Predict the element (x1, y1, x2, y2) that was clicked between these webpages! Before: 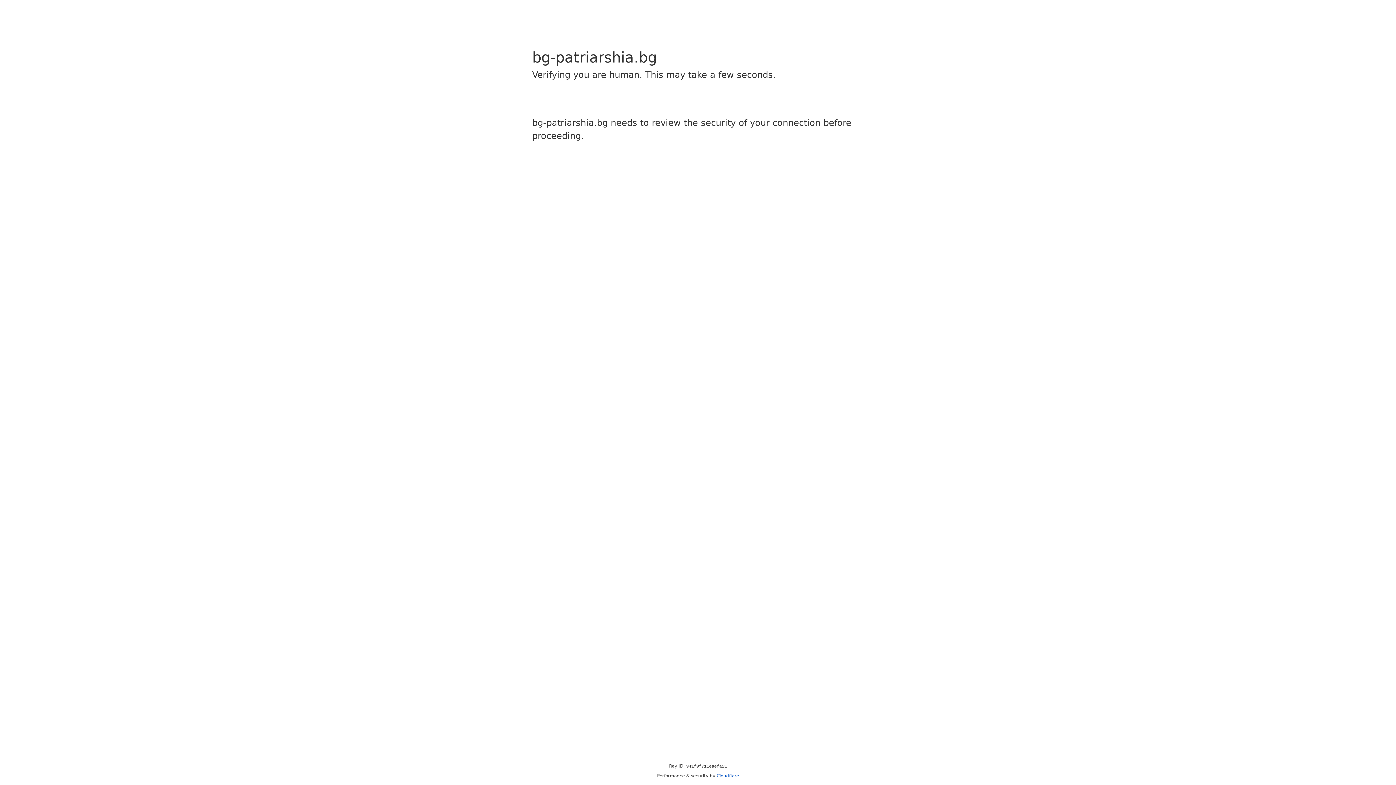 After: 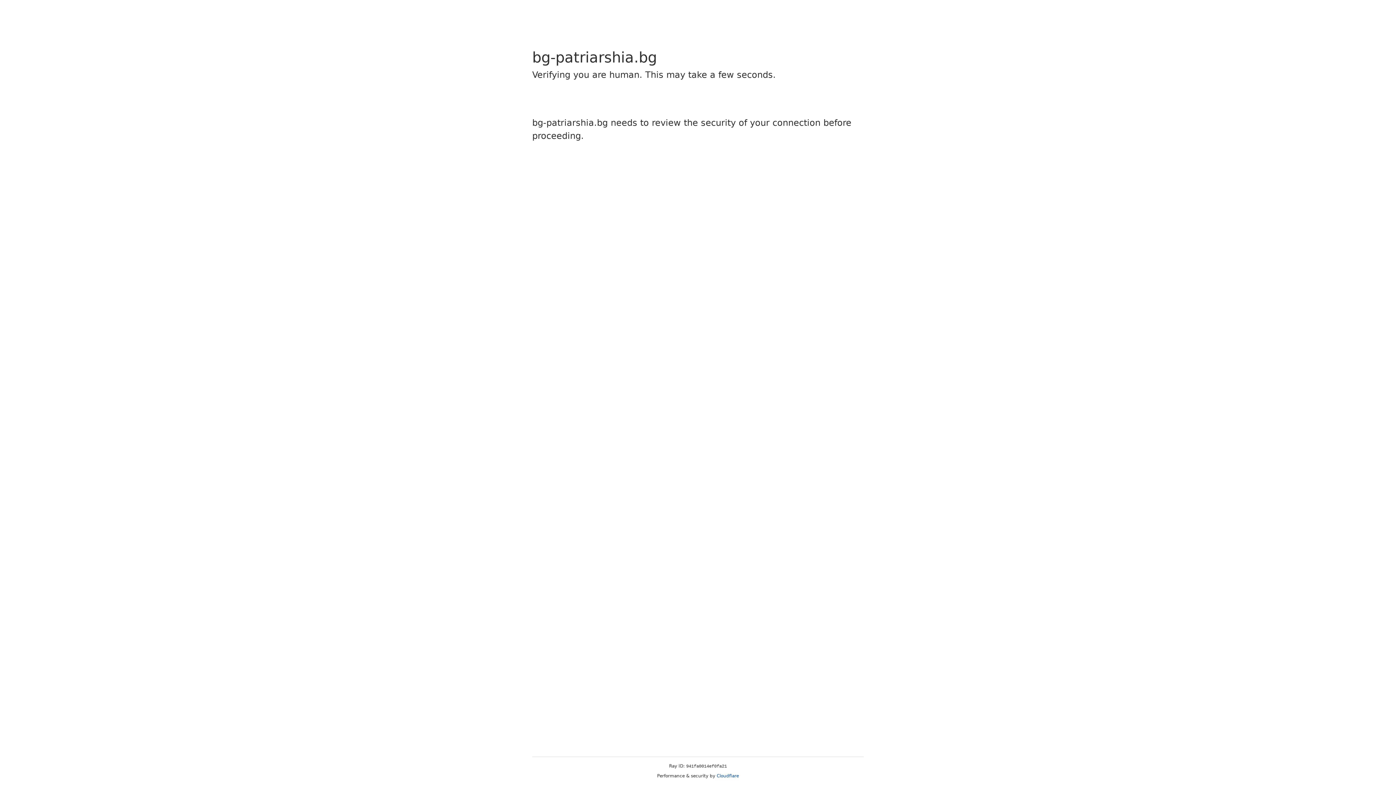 Action: label: Cloudflare bbox: (716, 773, 739, 778)